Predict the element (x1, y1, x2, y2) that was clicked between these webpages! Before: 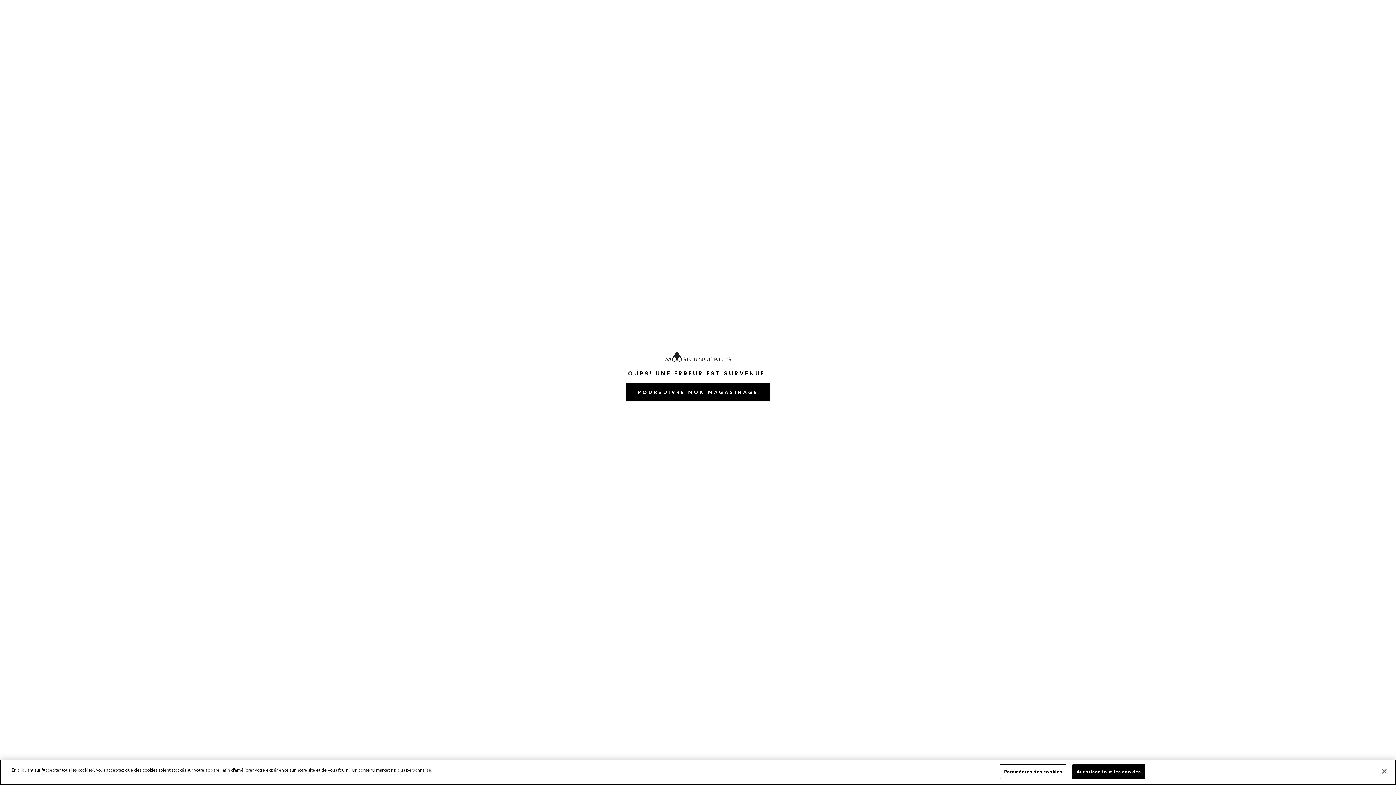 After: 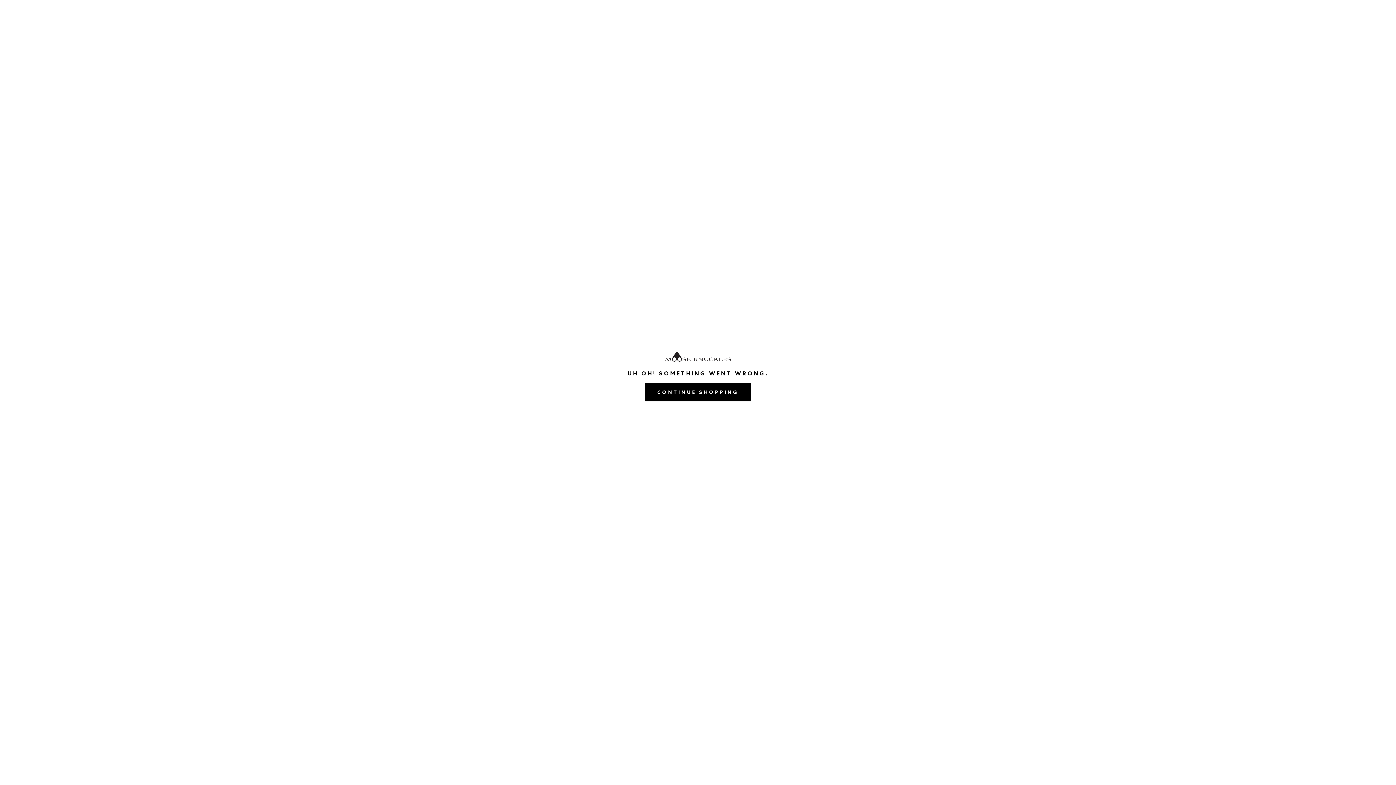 Action: bbox: (626, 388, 770, 396) label: POURSUIVRE MON MAGASINAGE